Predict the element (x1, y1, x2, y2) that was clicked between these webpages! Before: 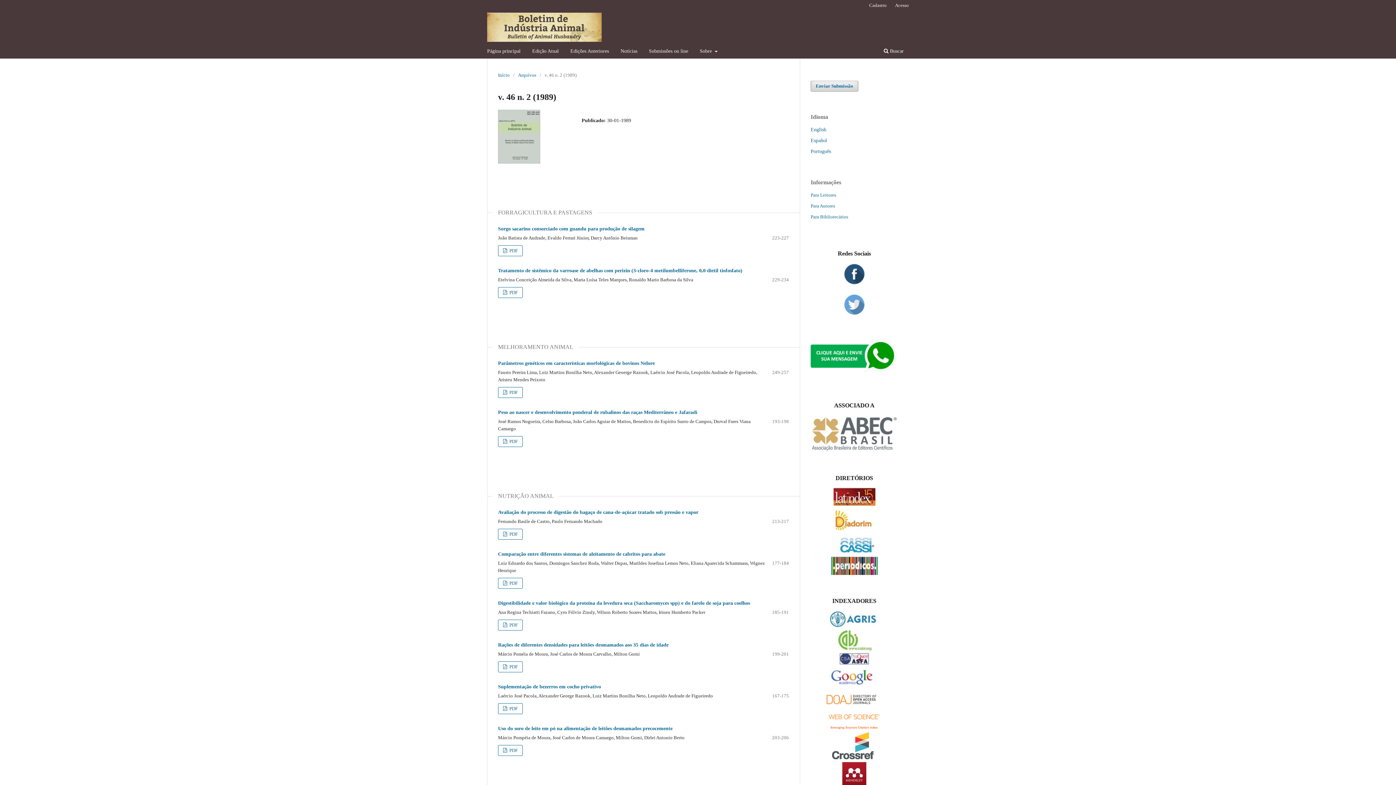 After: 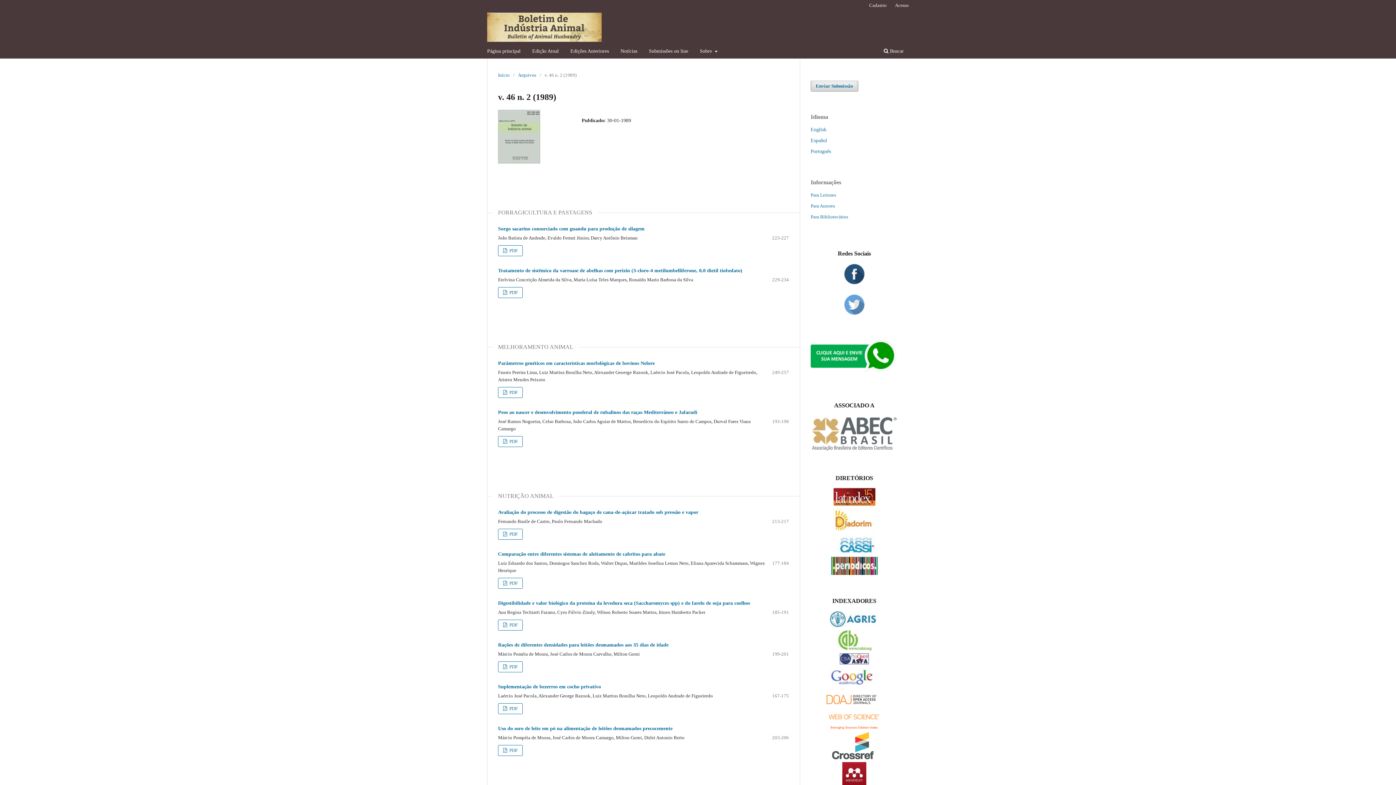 Action: bbox: (810, 148, 831, 154) label: Português